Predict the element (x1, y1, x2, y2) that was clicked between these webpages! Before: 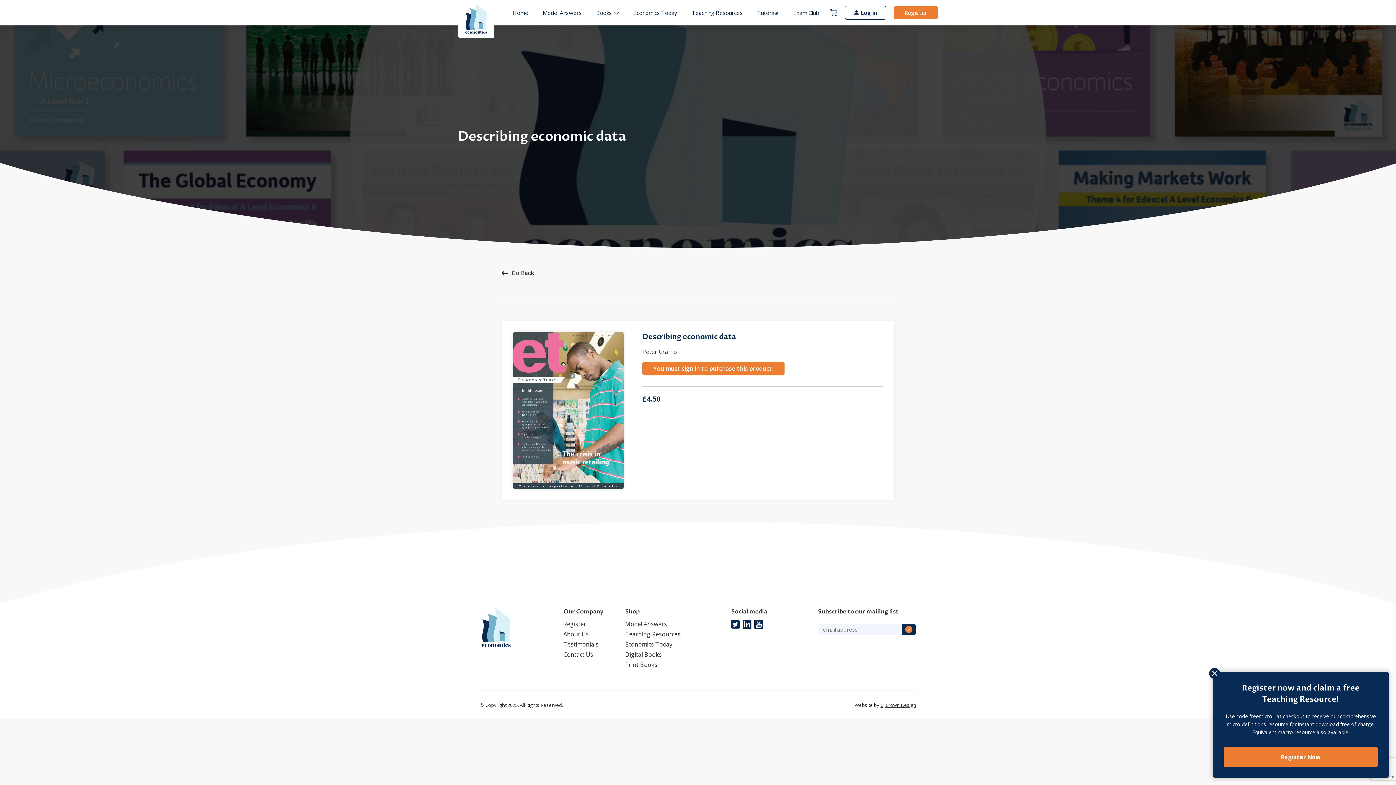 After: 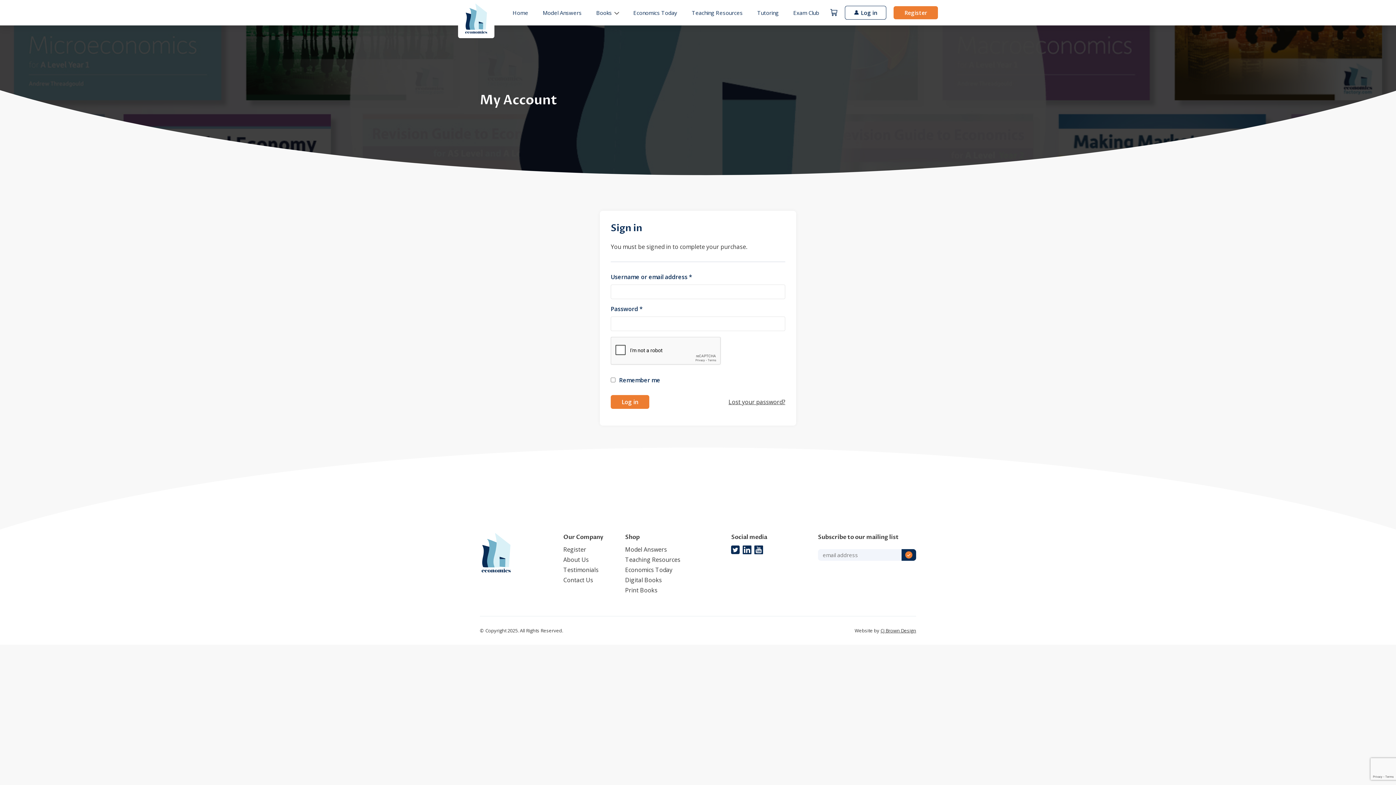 Action: label: You must sign in to purchase this product. bbox: (642, 361, 784, 375)